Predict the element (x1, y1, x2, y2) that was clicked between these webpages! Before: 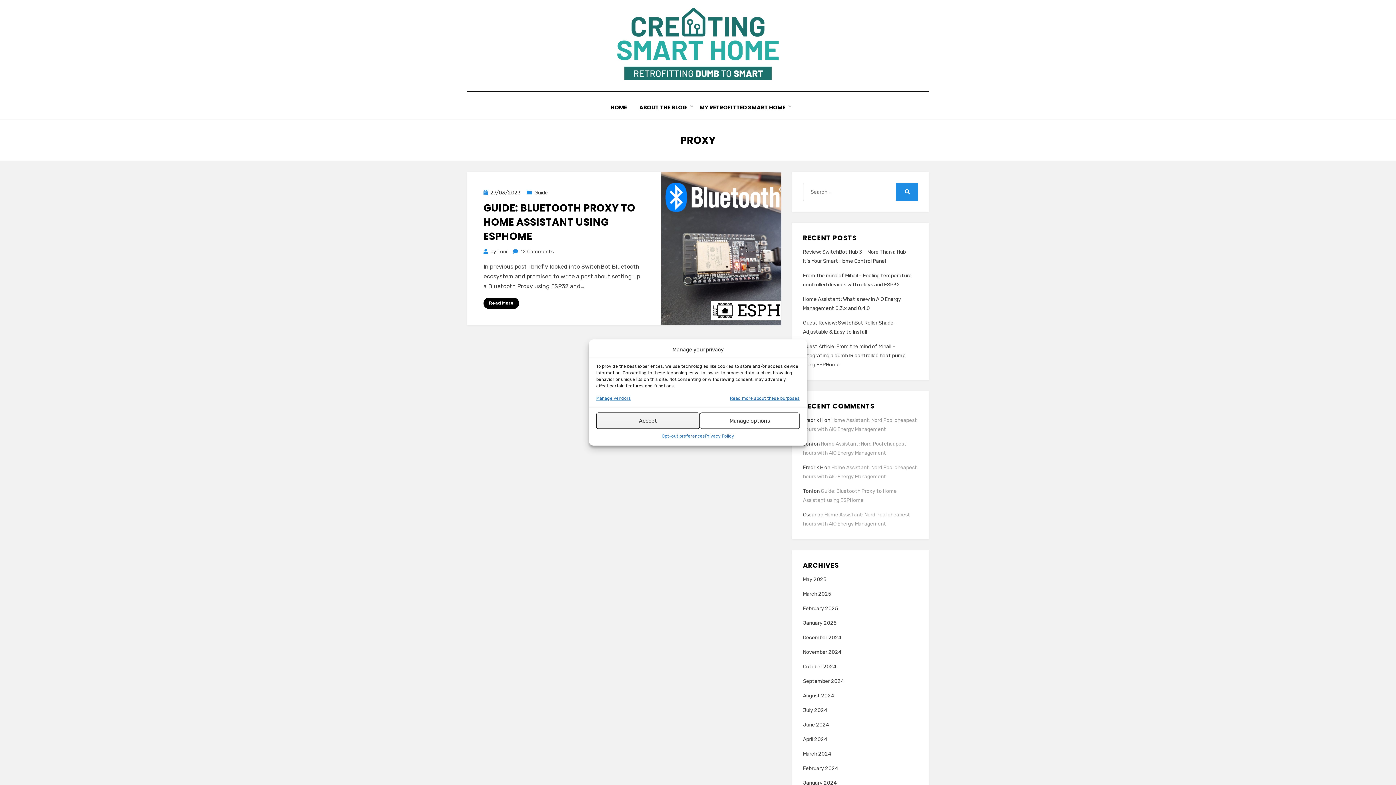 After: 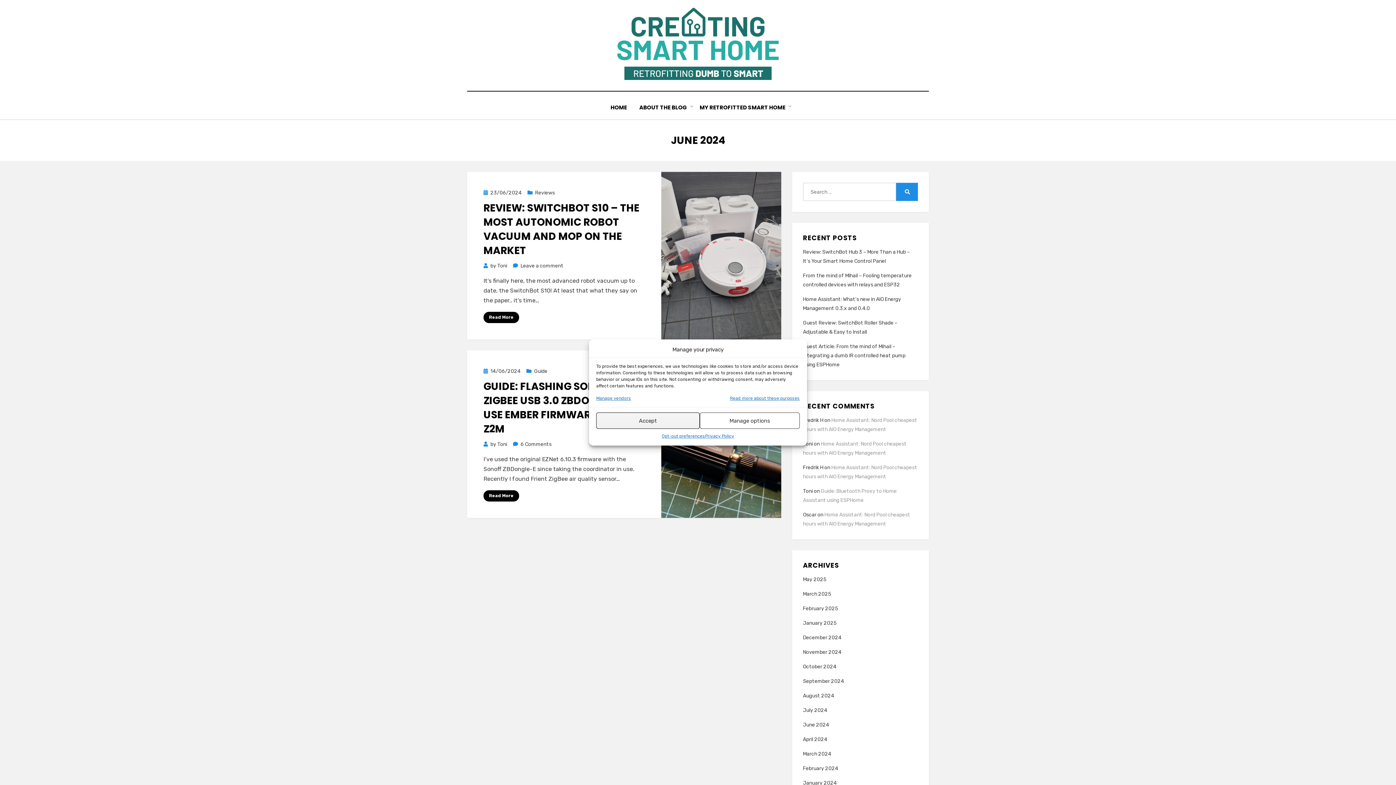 Action: bbox: (803, 722, 829, 728) label: June 2024